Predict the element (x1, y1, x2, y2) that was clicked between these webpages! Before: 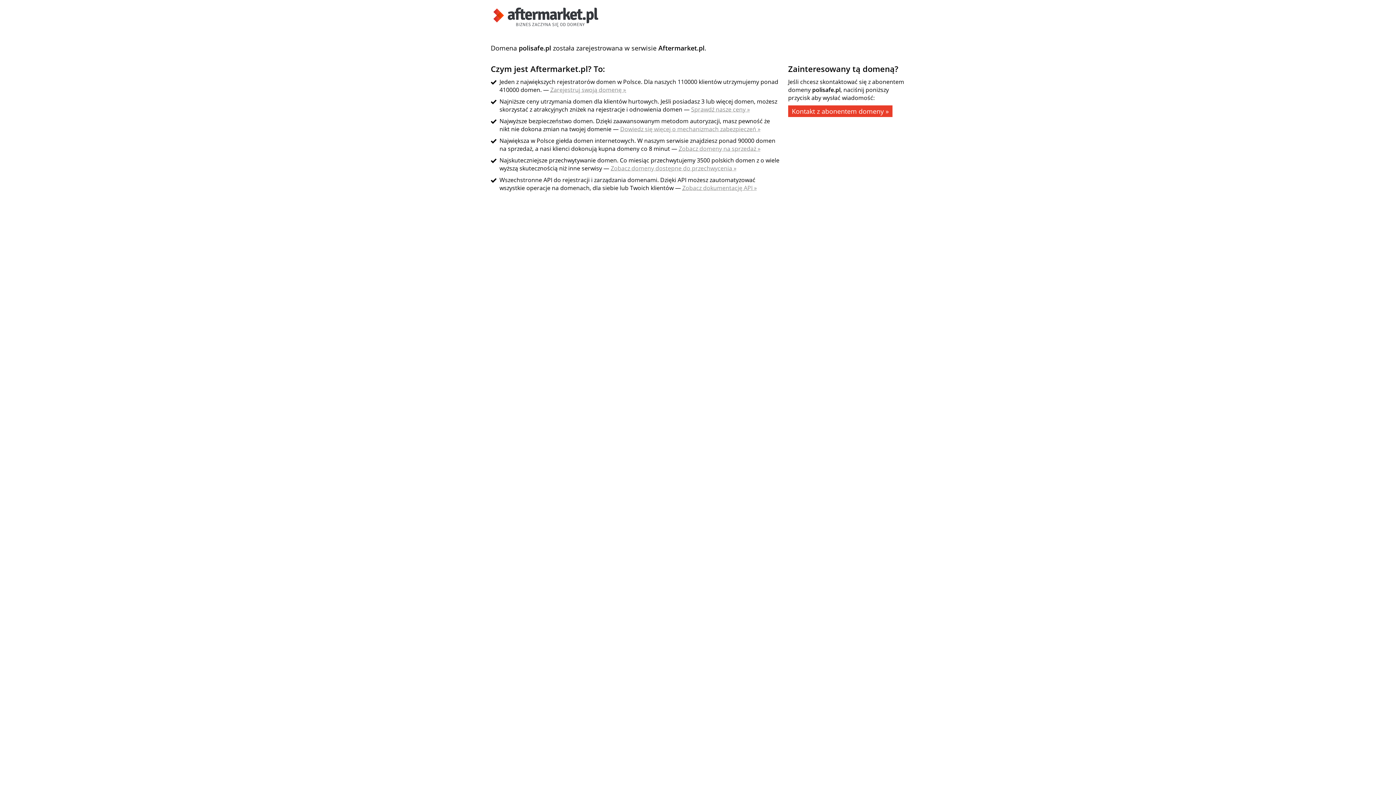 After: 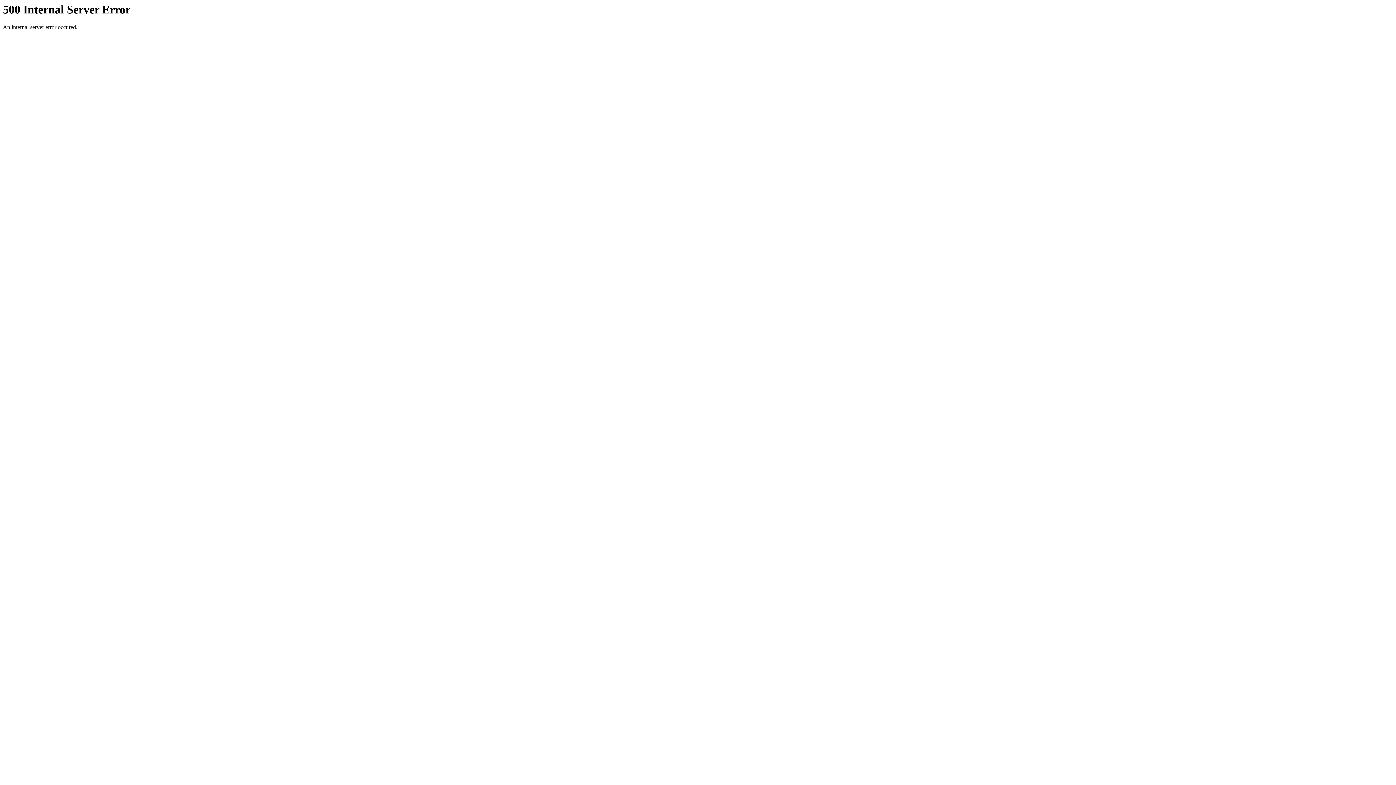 Action: bbox: (550, 85, 626, 93) label: Zarejestruj swoją domenę »